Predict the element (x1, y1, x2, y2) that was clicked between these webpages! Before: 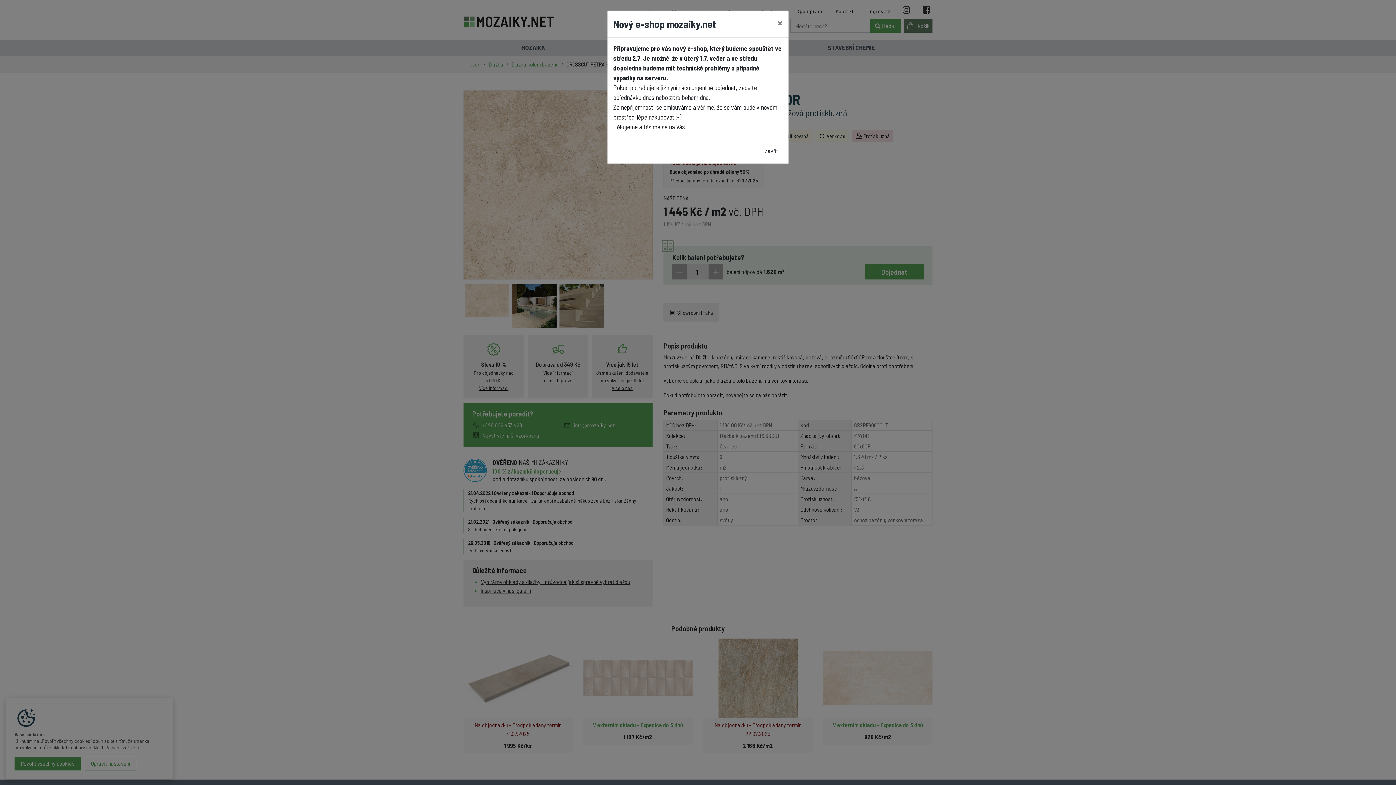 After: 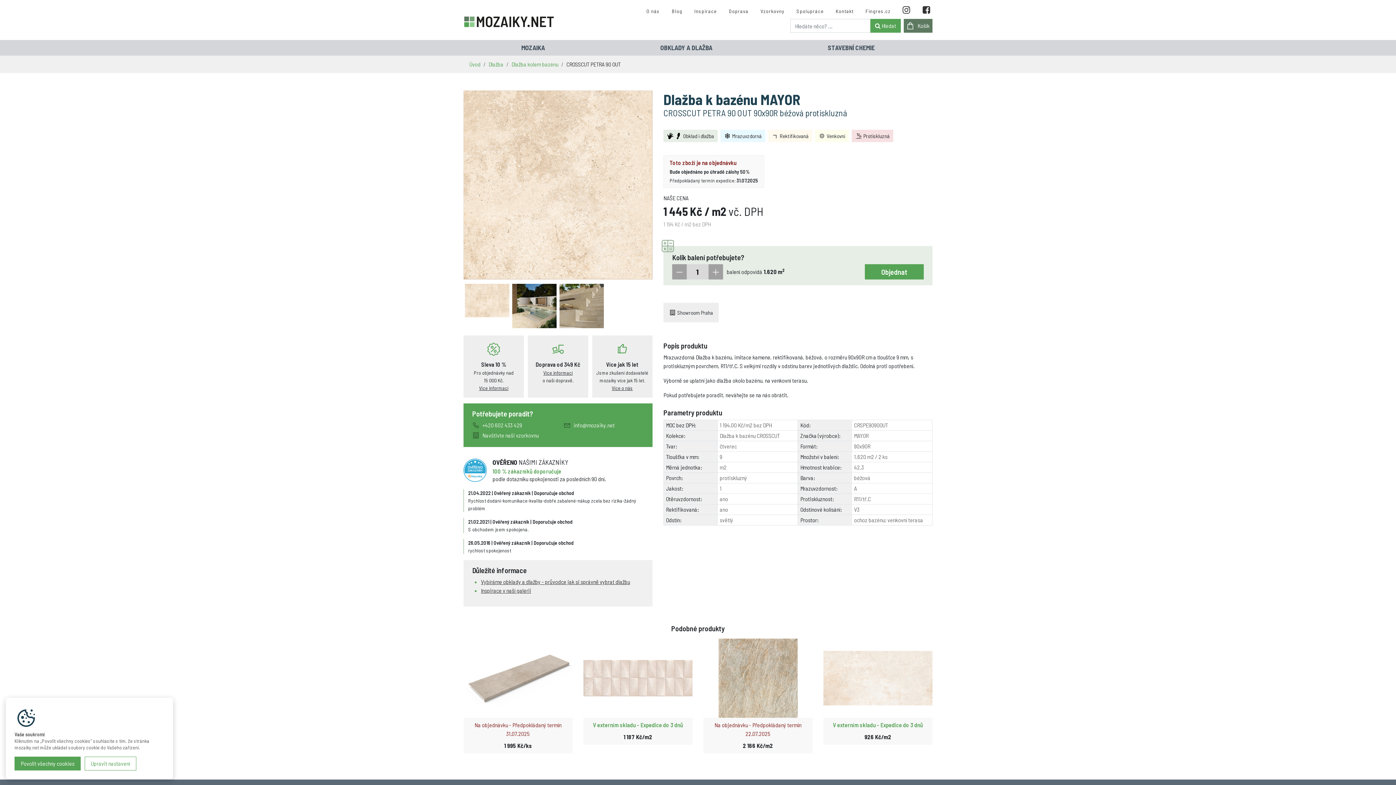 Action: label: Zavřít bbox: (760, 144, 782, 157)